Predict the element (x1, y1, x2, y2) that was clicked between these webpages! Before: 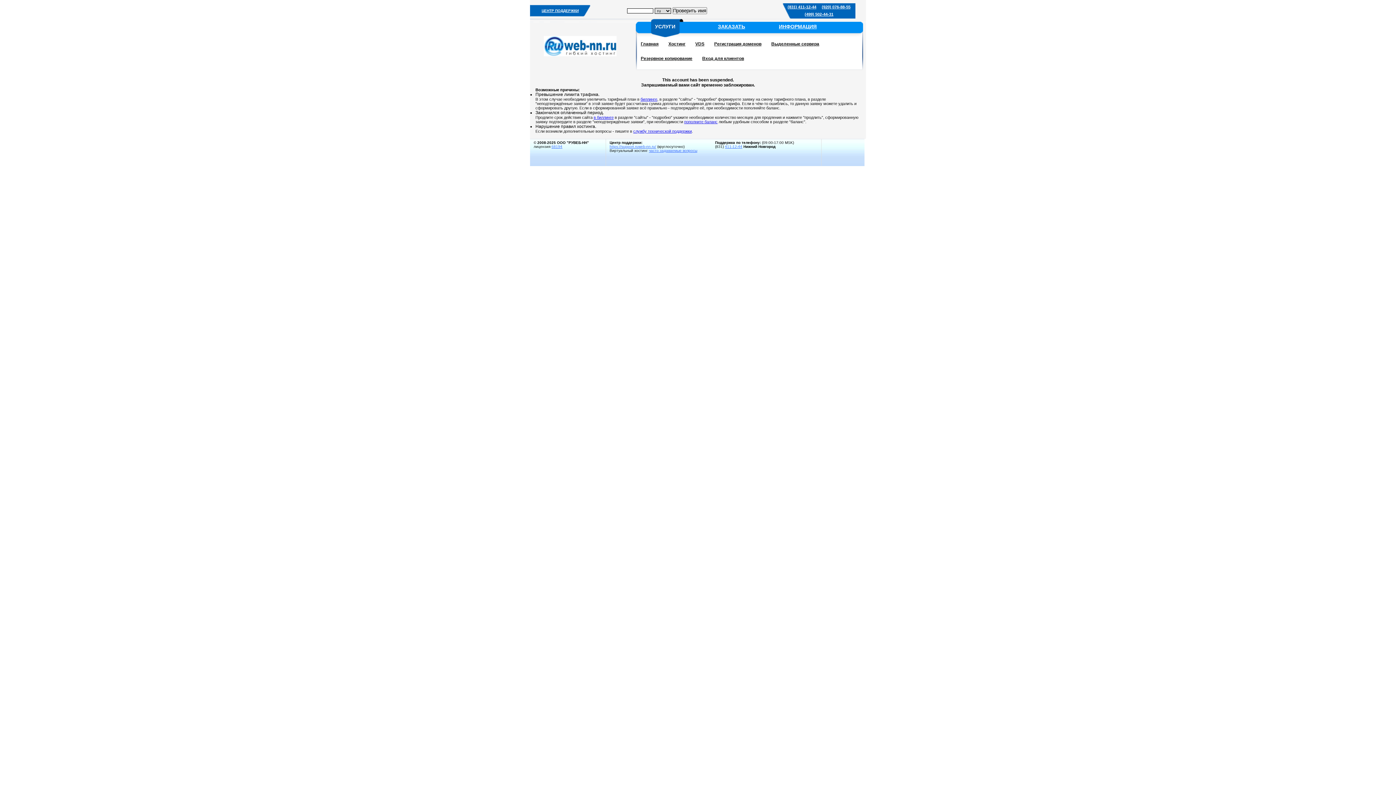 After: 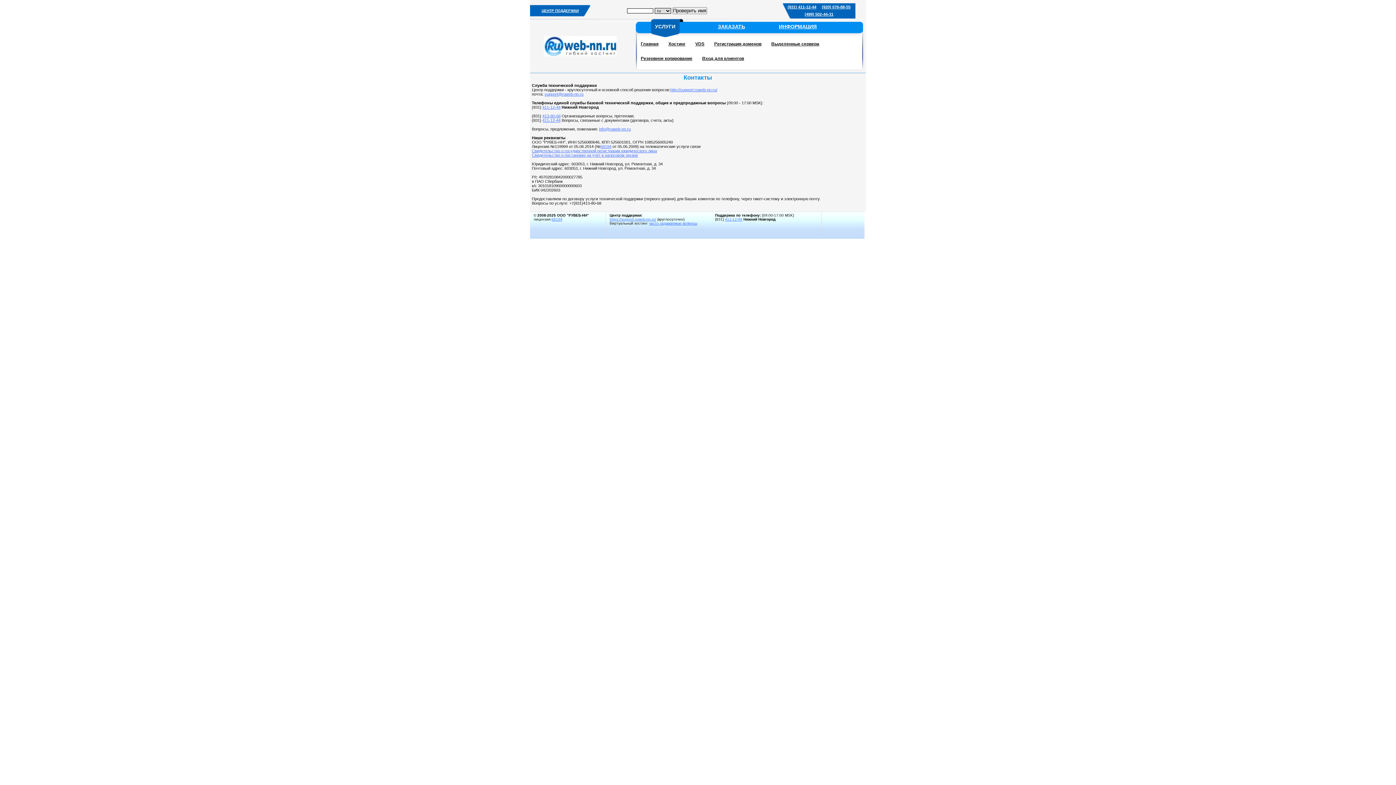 Action: bbox: (804, 12, 833, 16) label: (499) 502-44-31